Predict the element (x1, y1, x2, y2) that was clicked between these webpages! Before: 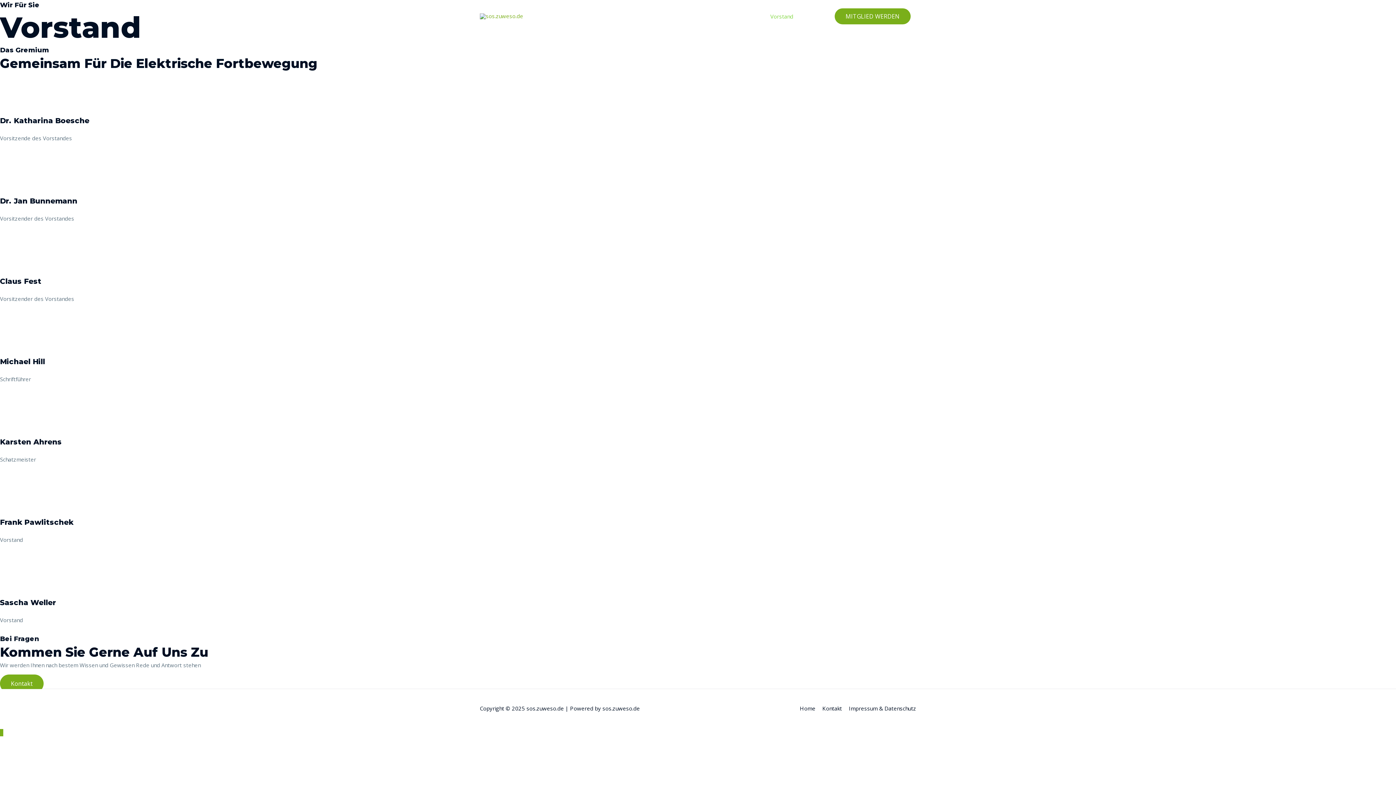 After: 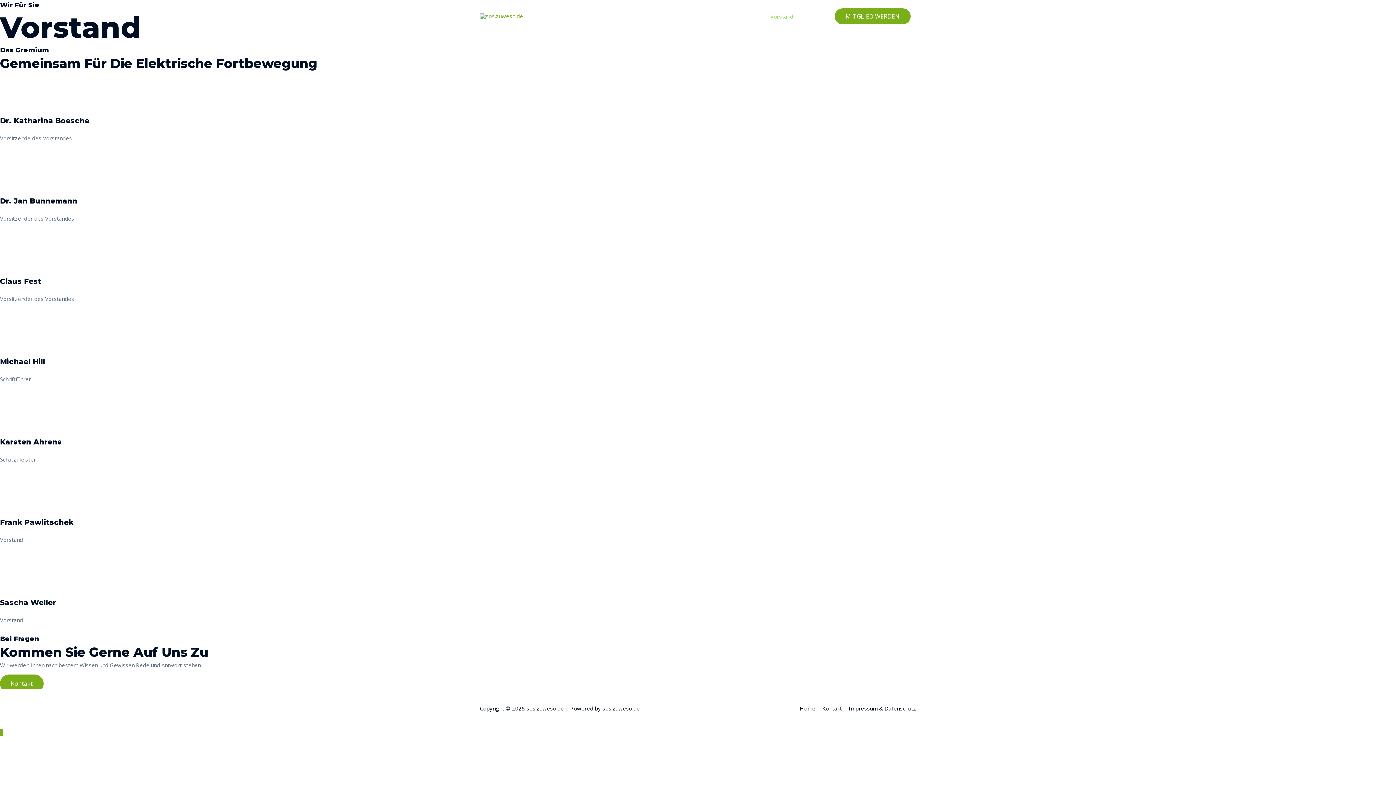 Action: bbox: (765, 5, 798, 27) label: Vorstand